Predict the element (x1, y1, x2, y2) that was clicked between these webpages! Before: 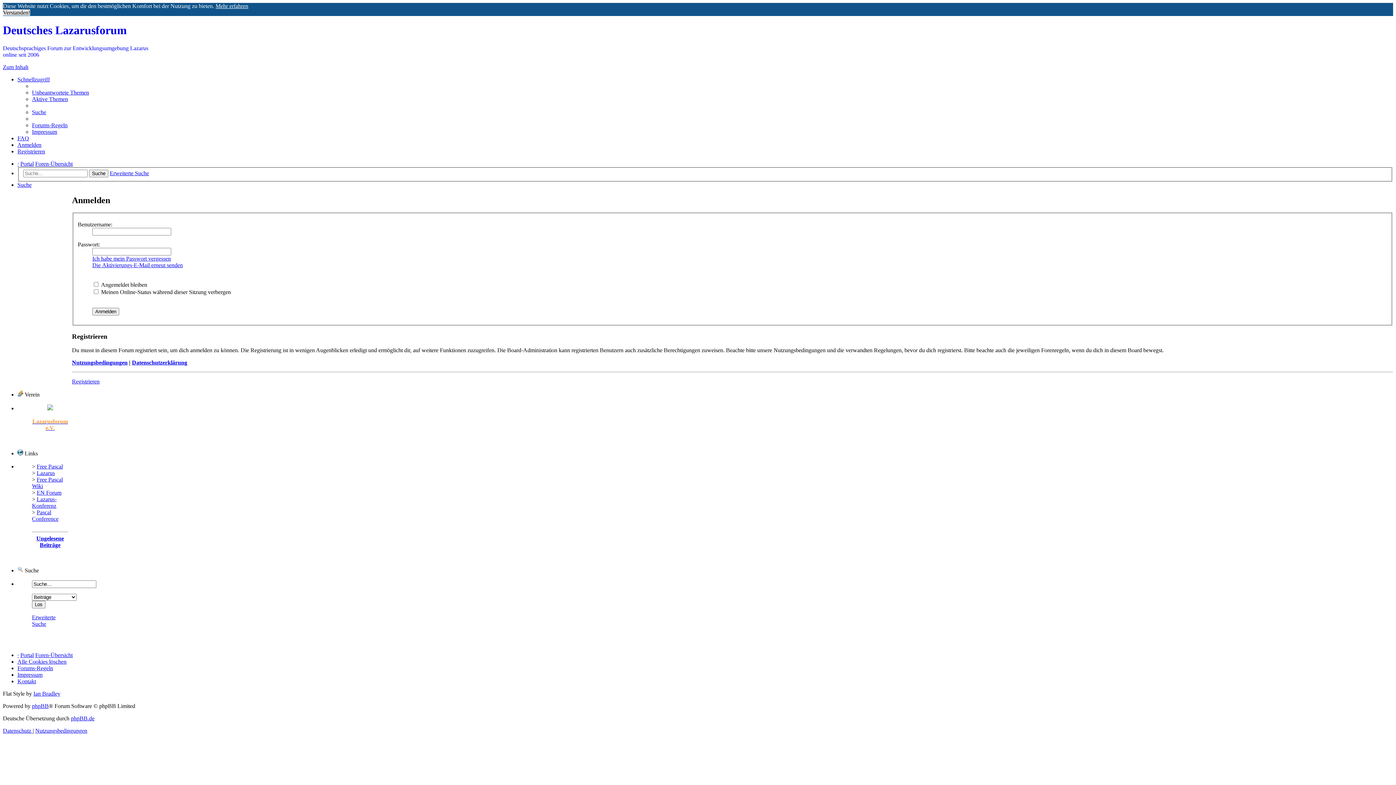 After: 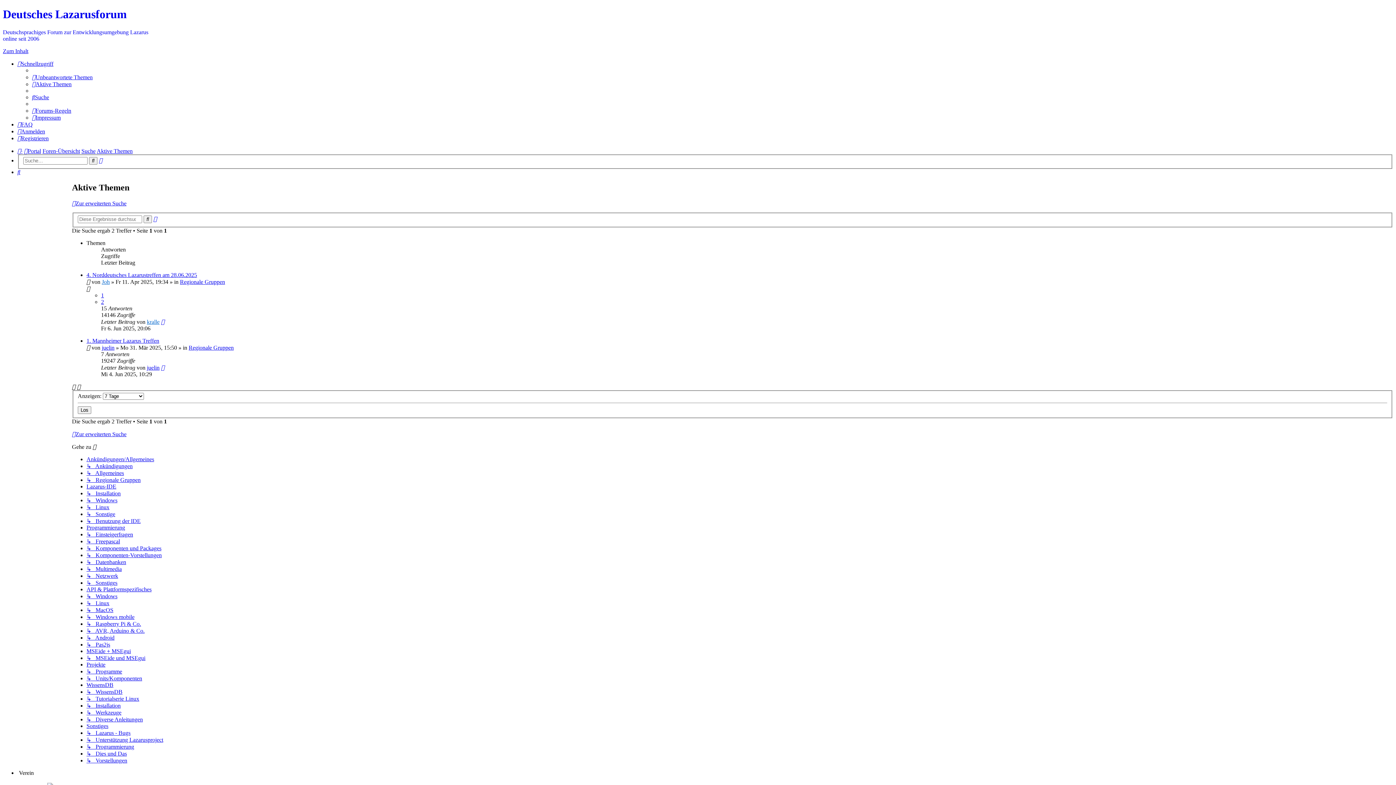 Action: label: Aktive Themen bbox: (32, 95, 68, 102)